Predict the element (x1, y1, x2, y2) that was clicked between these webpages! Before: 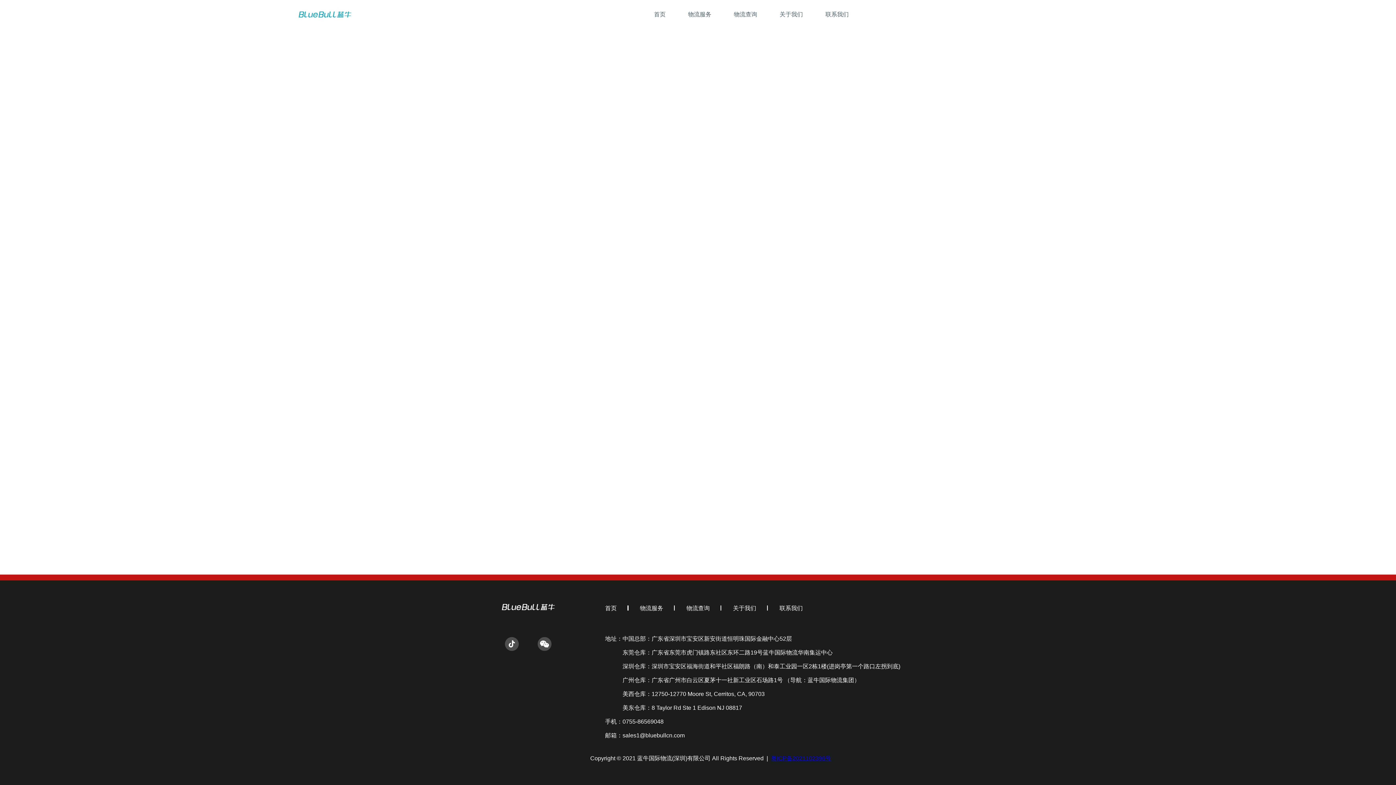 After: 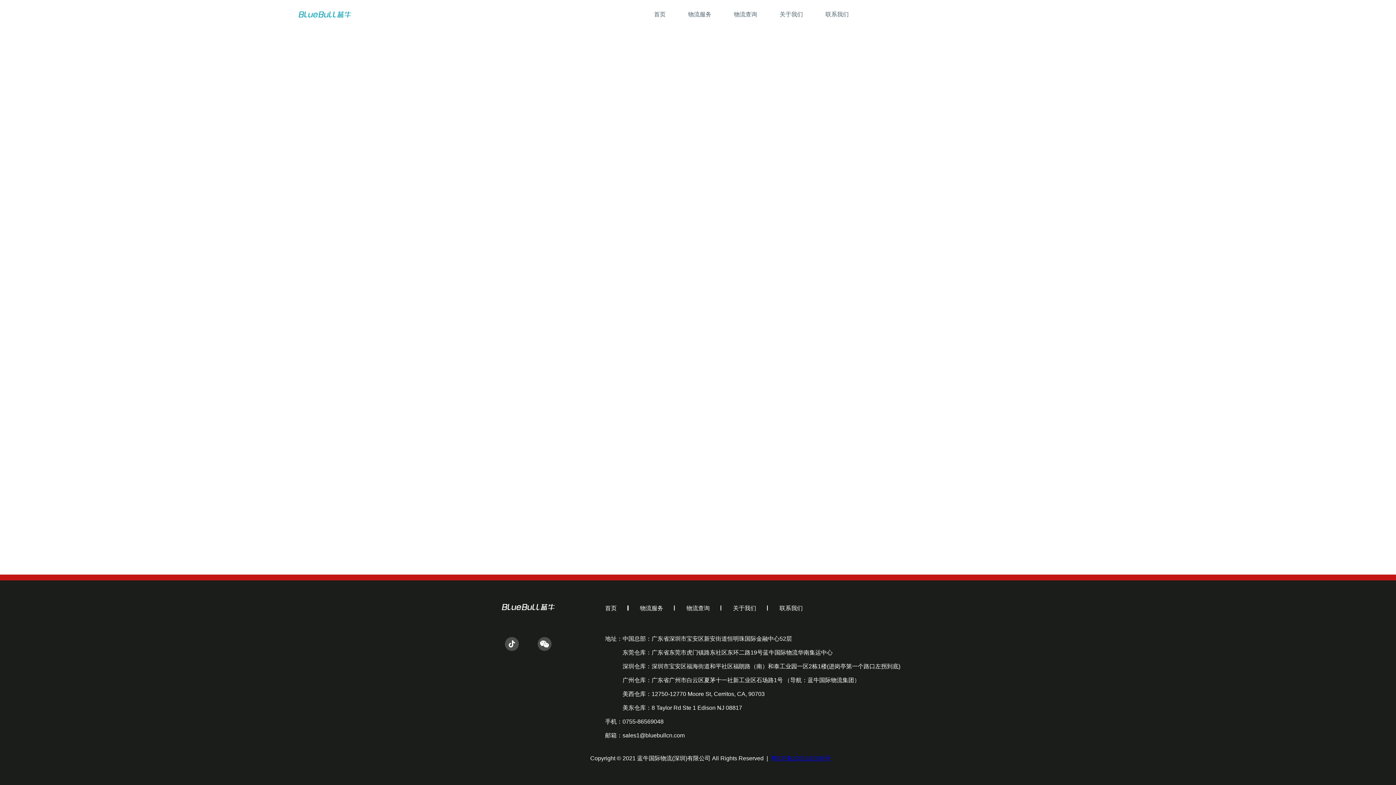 Action: bbox: (771, 755, 831, 761) label: 粤ICP备2021102396号